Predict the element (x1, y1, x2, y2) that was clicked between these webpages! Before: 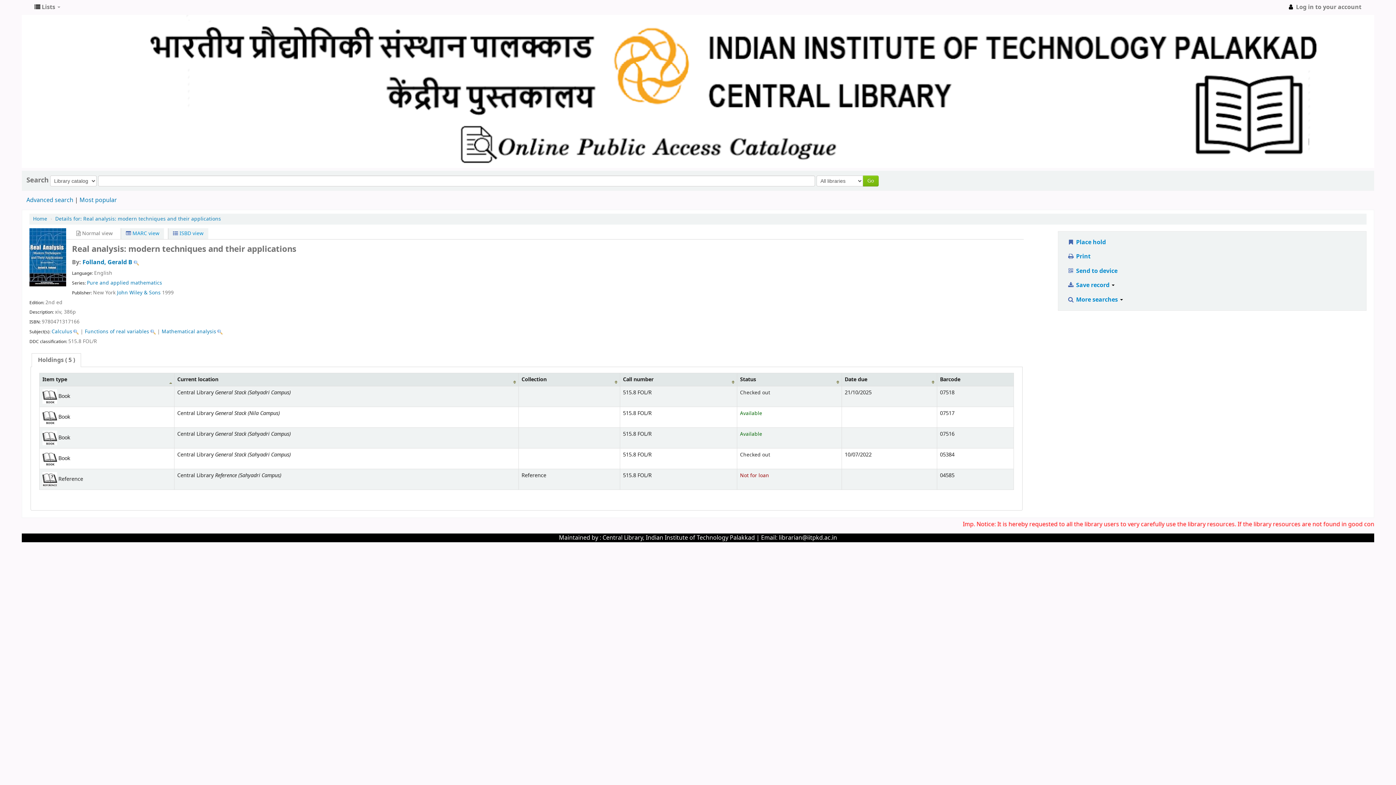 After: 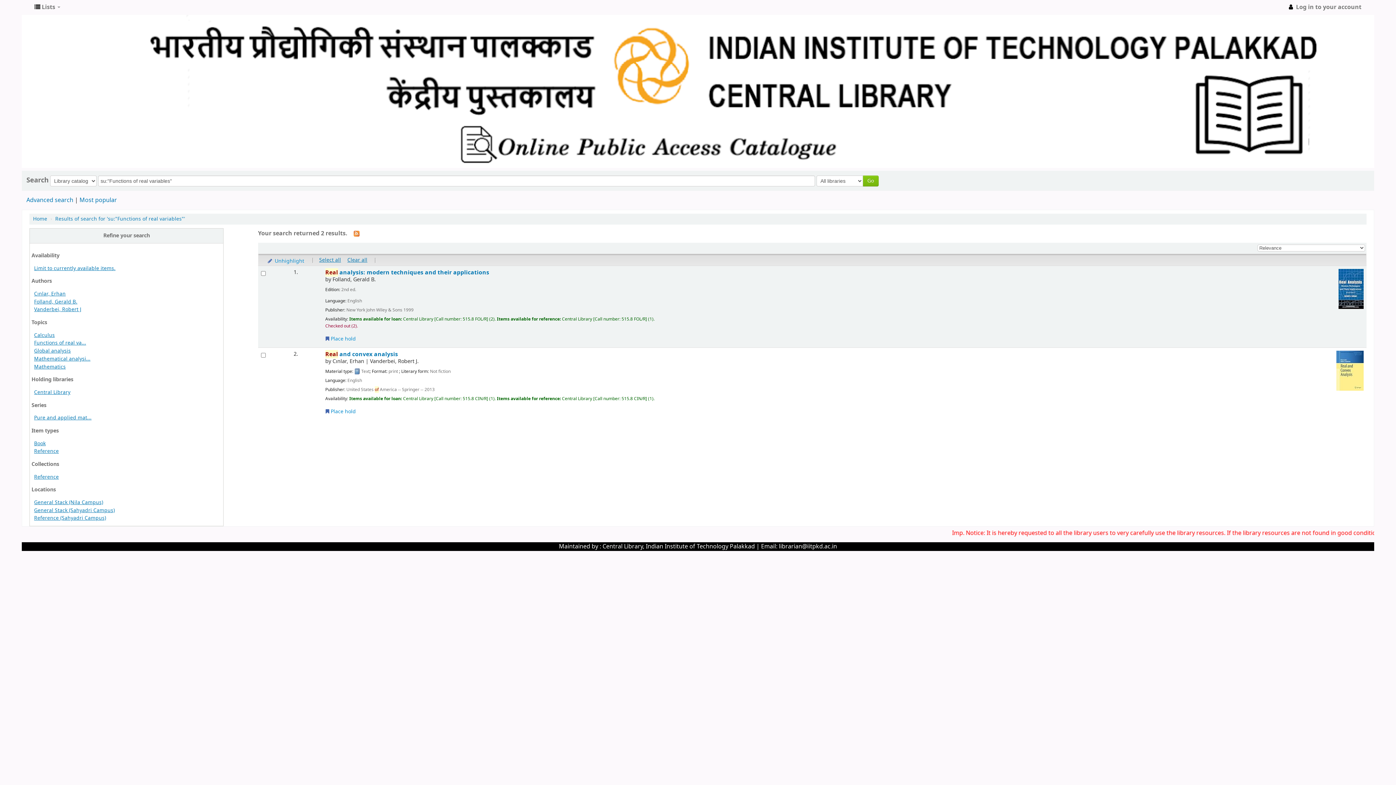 Action: label: Functions of real variables bbox: (84, 328, 149, 335)